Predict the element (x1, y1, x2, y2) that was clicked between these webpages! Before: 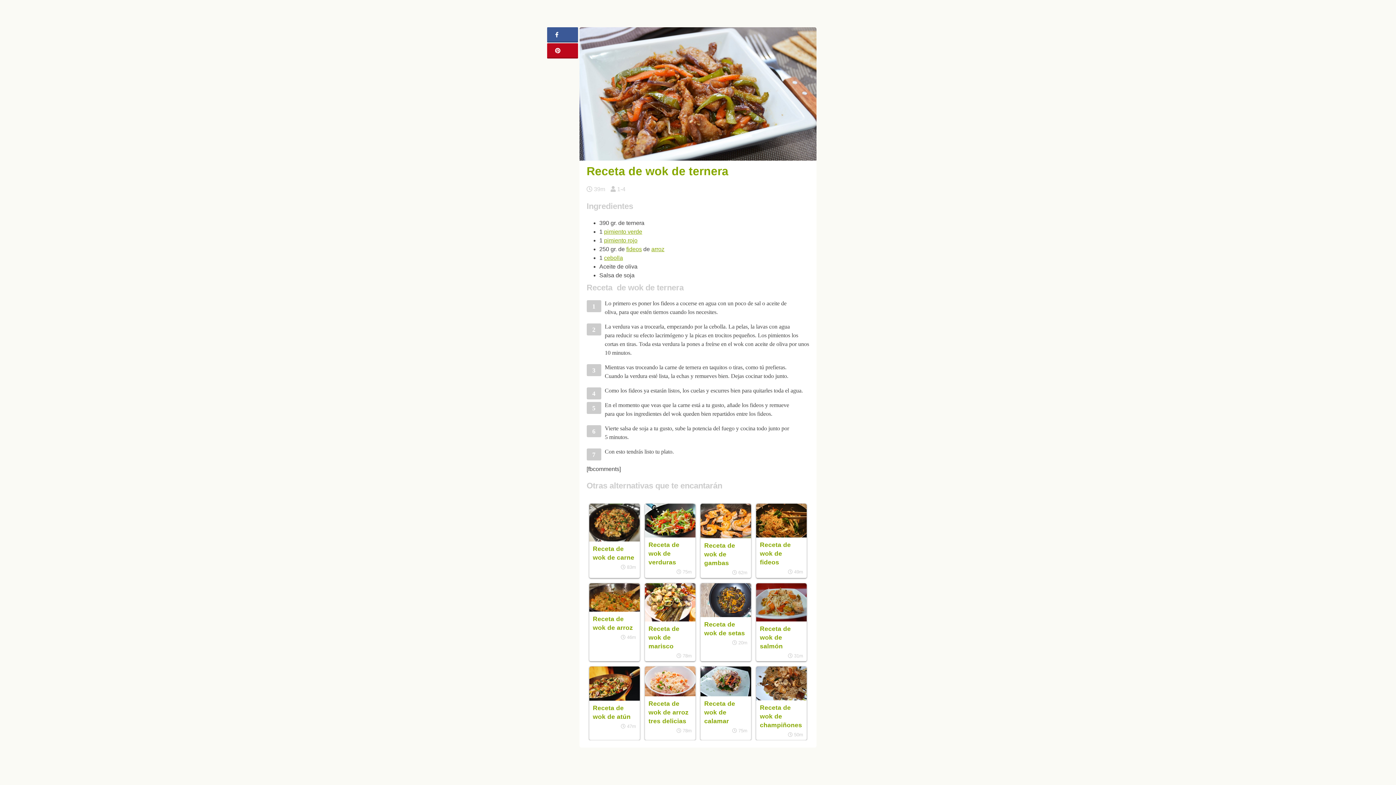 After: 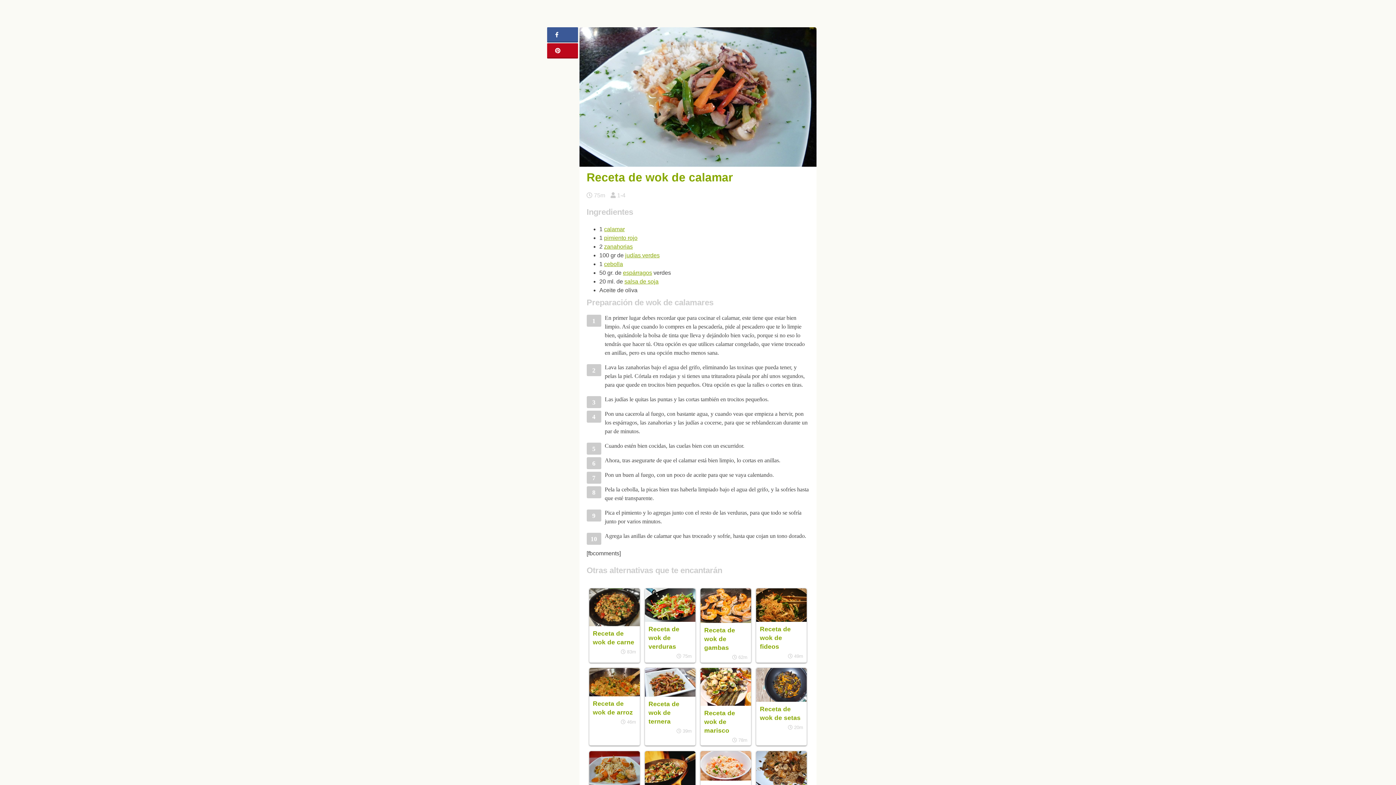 Action: bbox: (704, 700, 735, 725) label: Receta de wok de calamar